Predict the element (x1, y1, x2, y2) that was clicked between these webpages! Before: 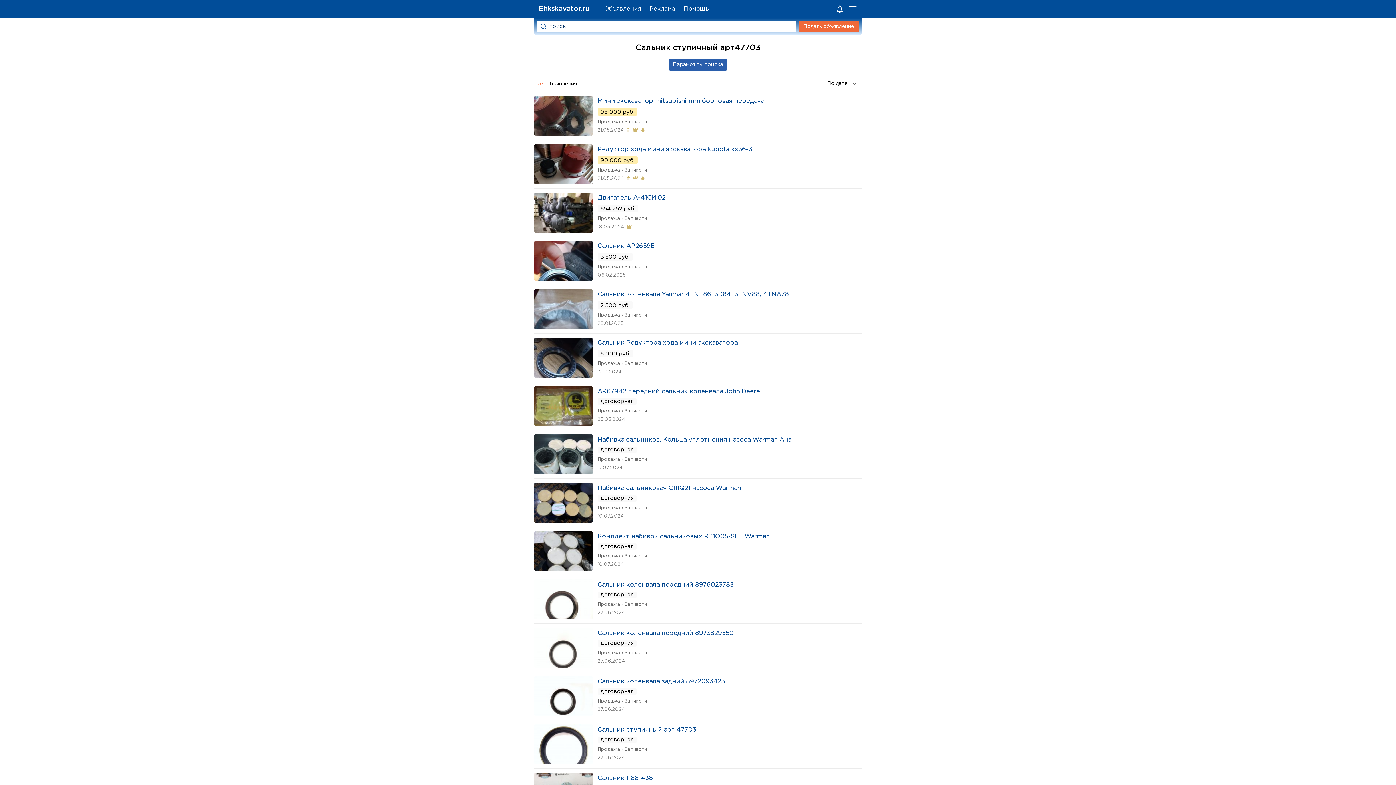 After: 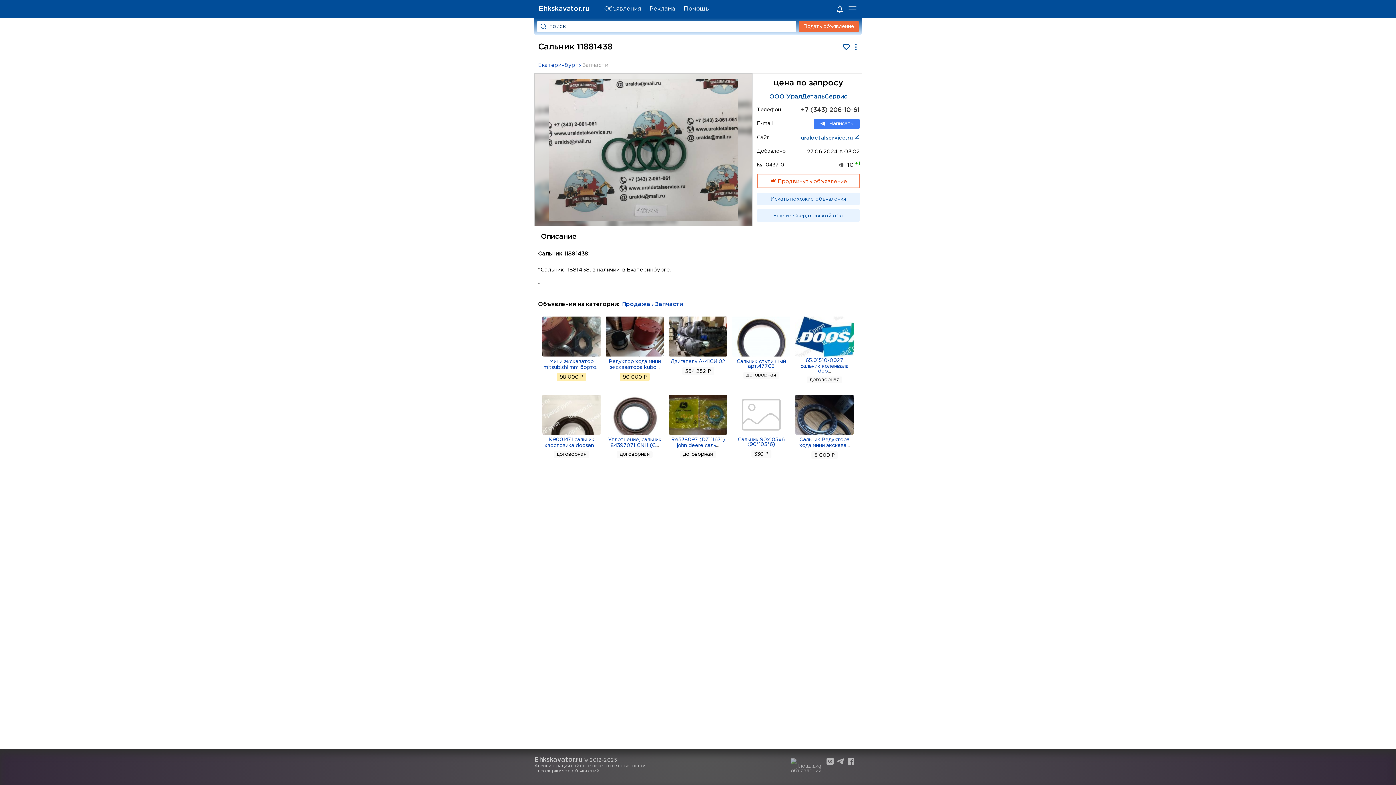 Action: label: Сальник 11881438 bbox: (597, 776, 653, 781)